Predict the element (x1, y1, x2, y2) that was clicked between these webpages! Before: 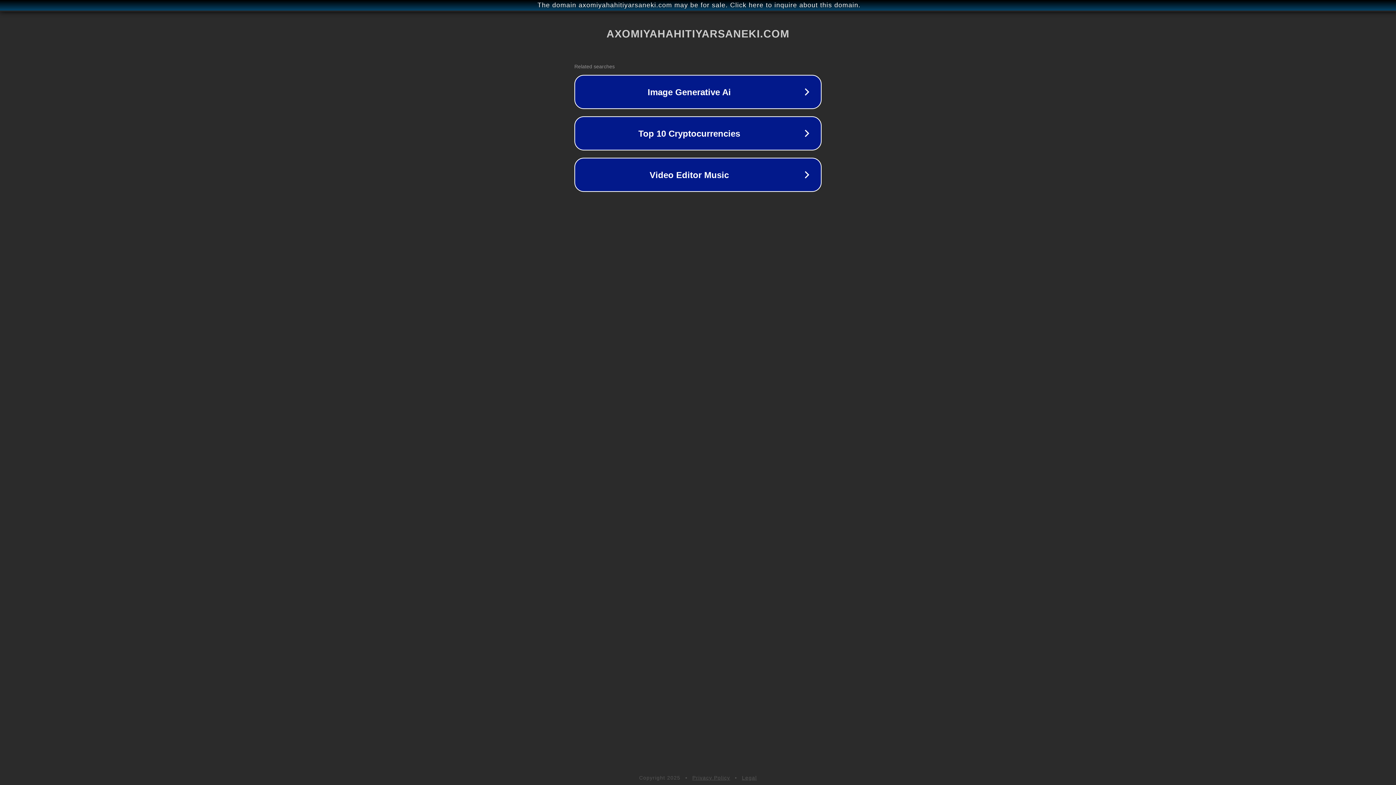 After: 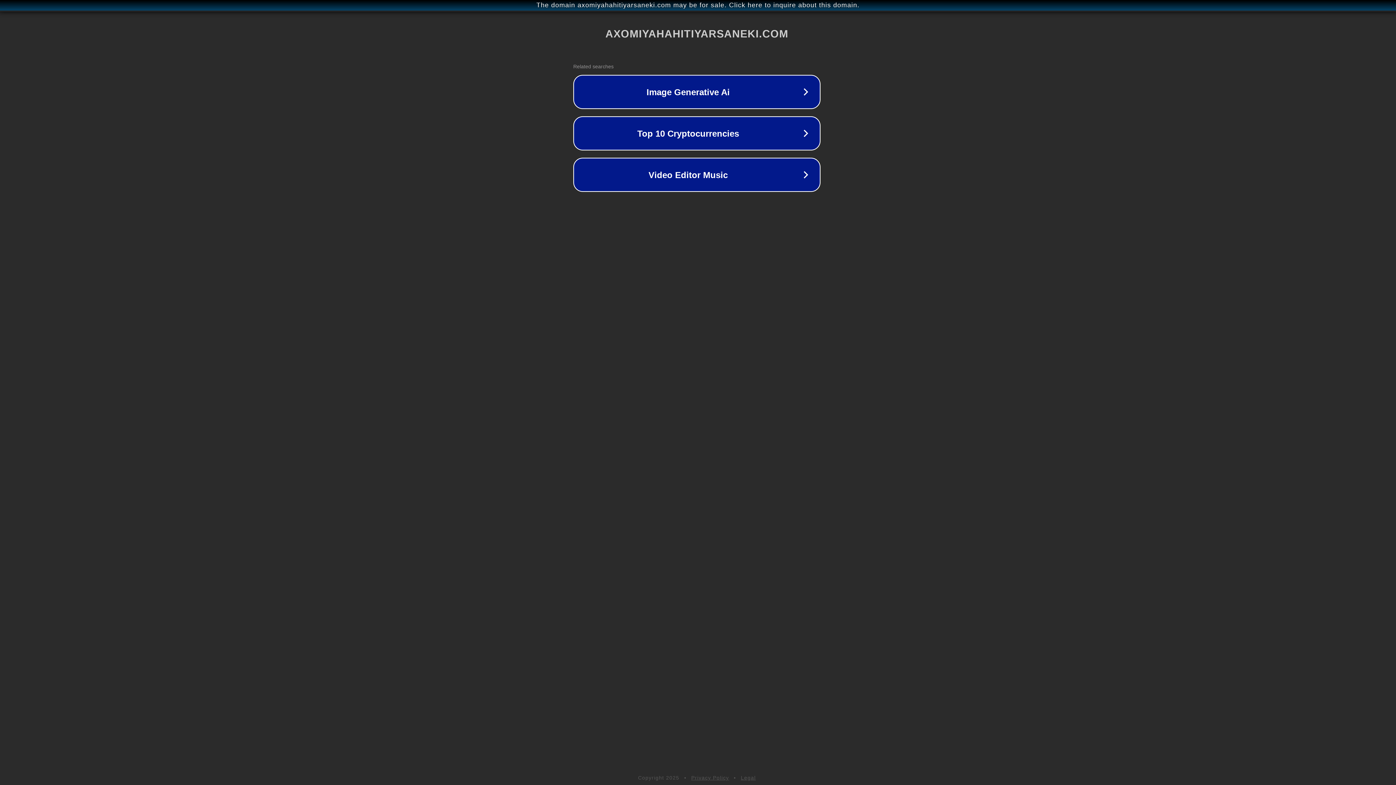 Action: bbox: (1, 1, 1397, 9) label: The domain axomiyahahitiyarsaneki.com may be for sale. Click here to inquire about this domain.